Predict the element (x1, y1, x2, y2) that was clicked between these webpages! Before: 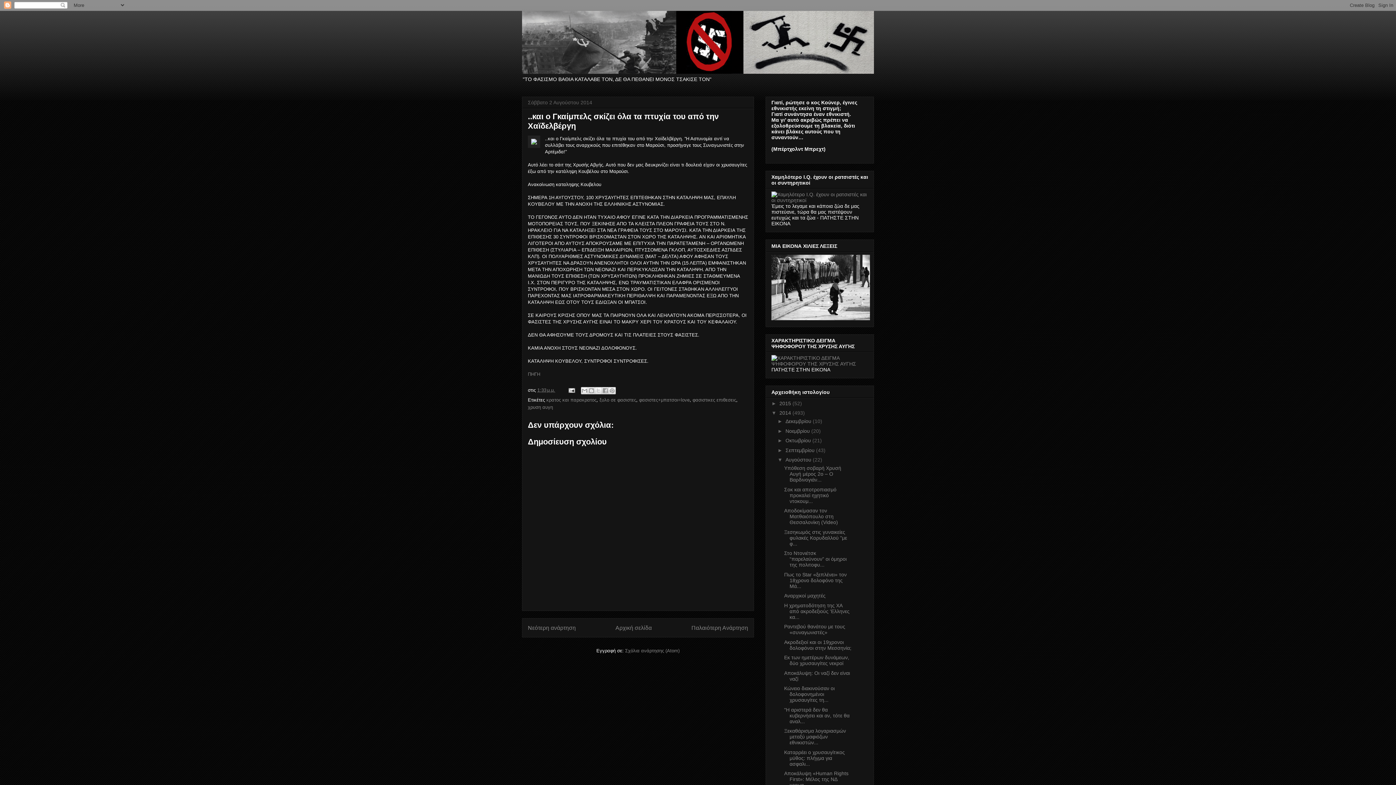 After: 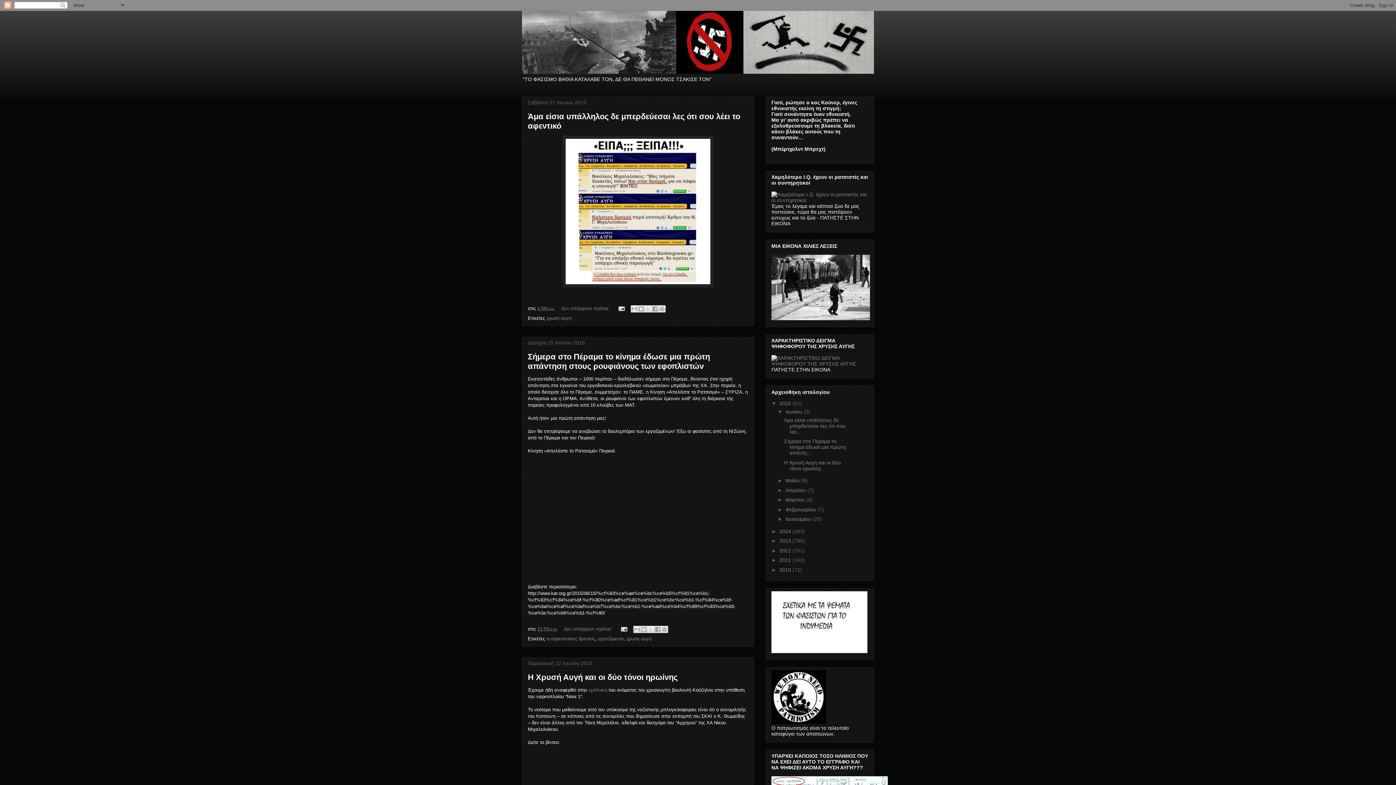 Action: bbox: (615, 624, 652, 631) label: Αρχική σελίδα